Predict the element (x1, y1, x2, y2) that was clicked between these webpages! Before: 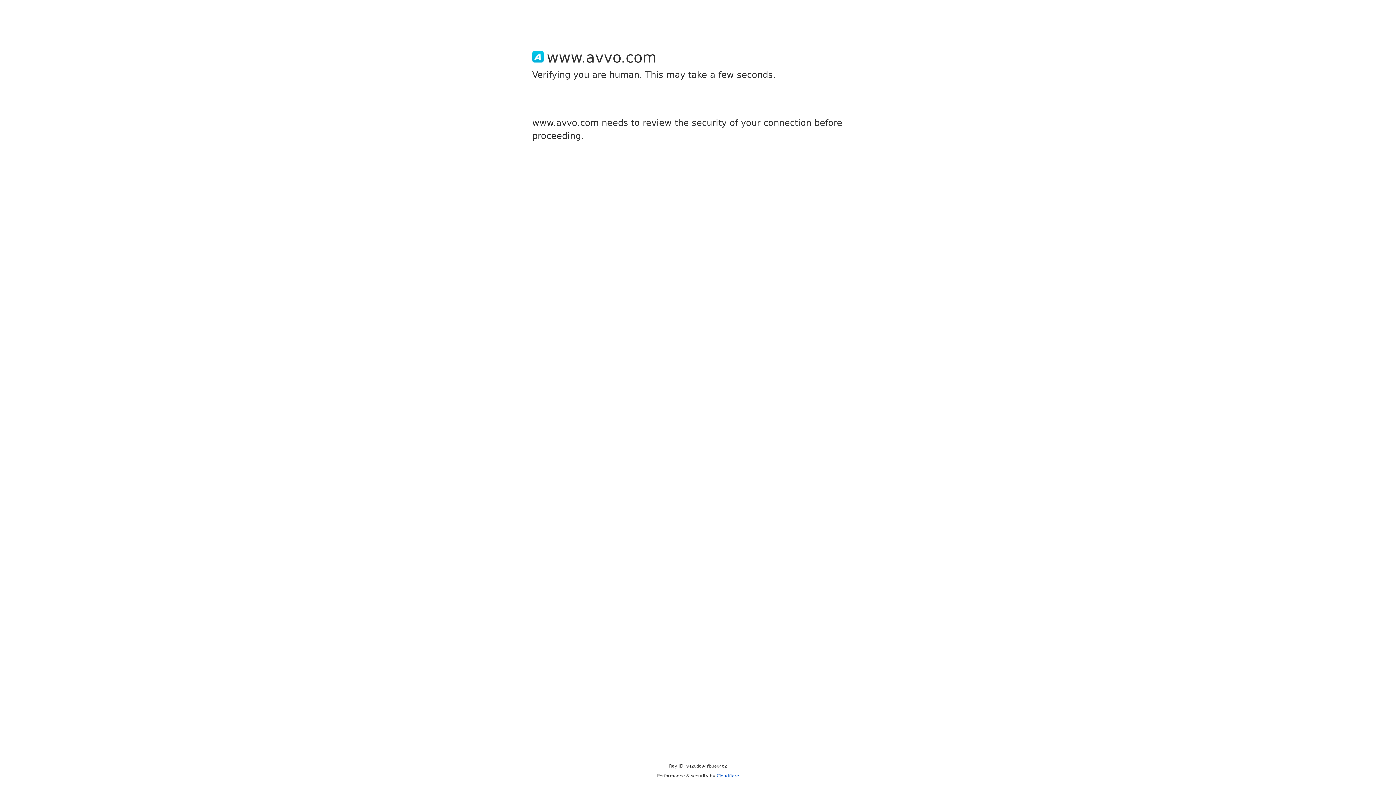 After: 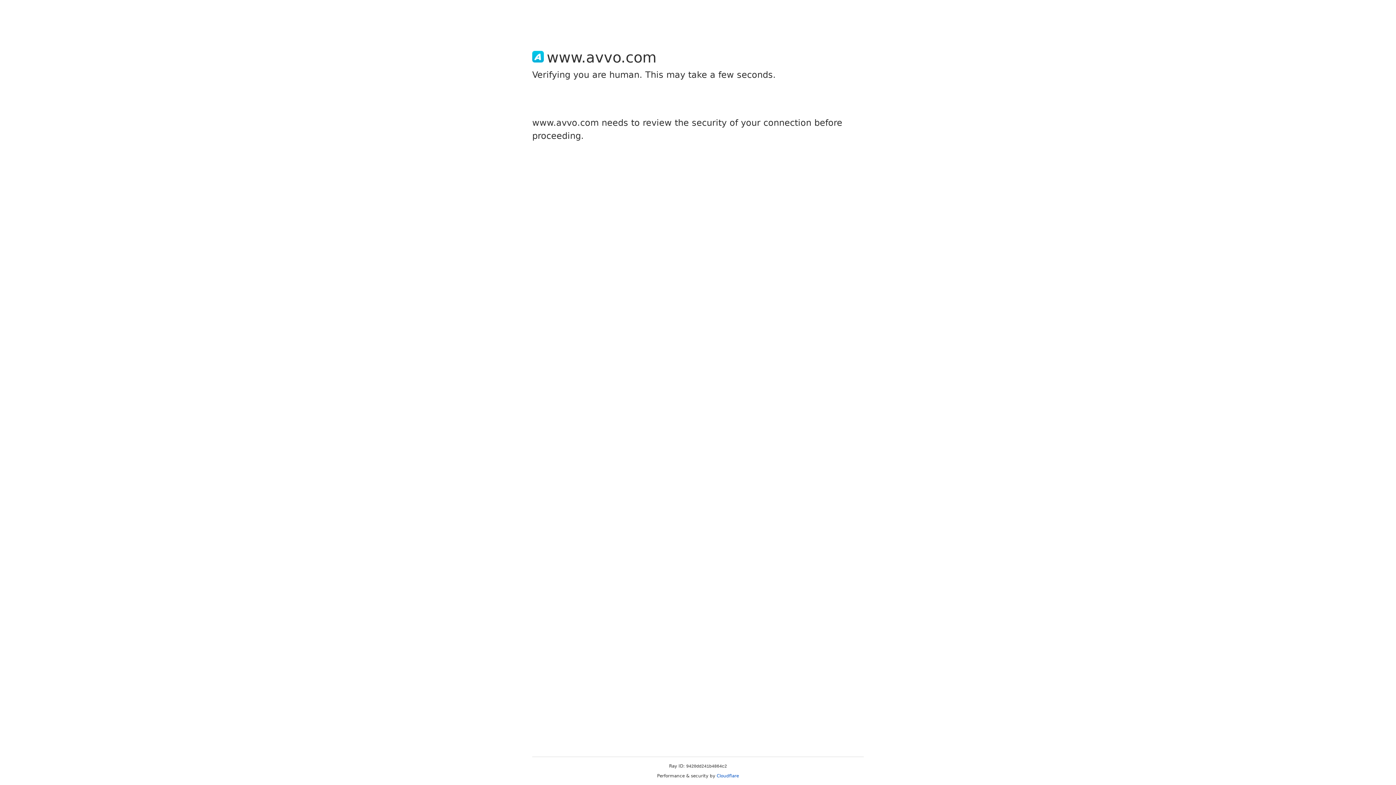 Action: bbox: (716, 773, 739, 778) label: Cloudflare